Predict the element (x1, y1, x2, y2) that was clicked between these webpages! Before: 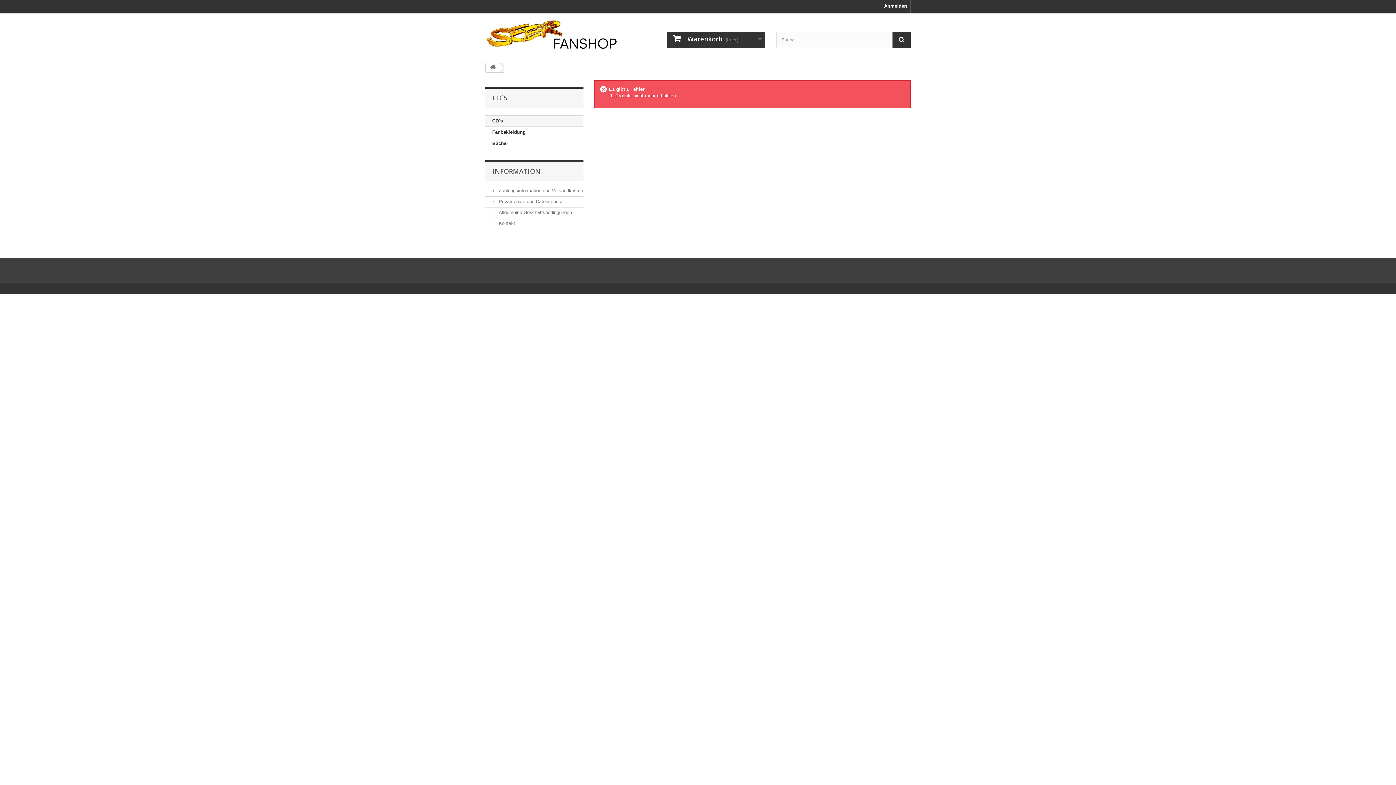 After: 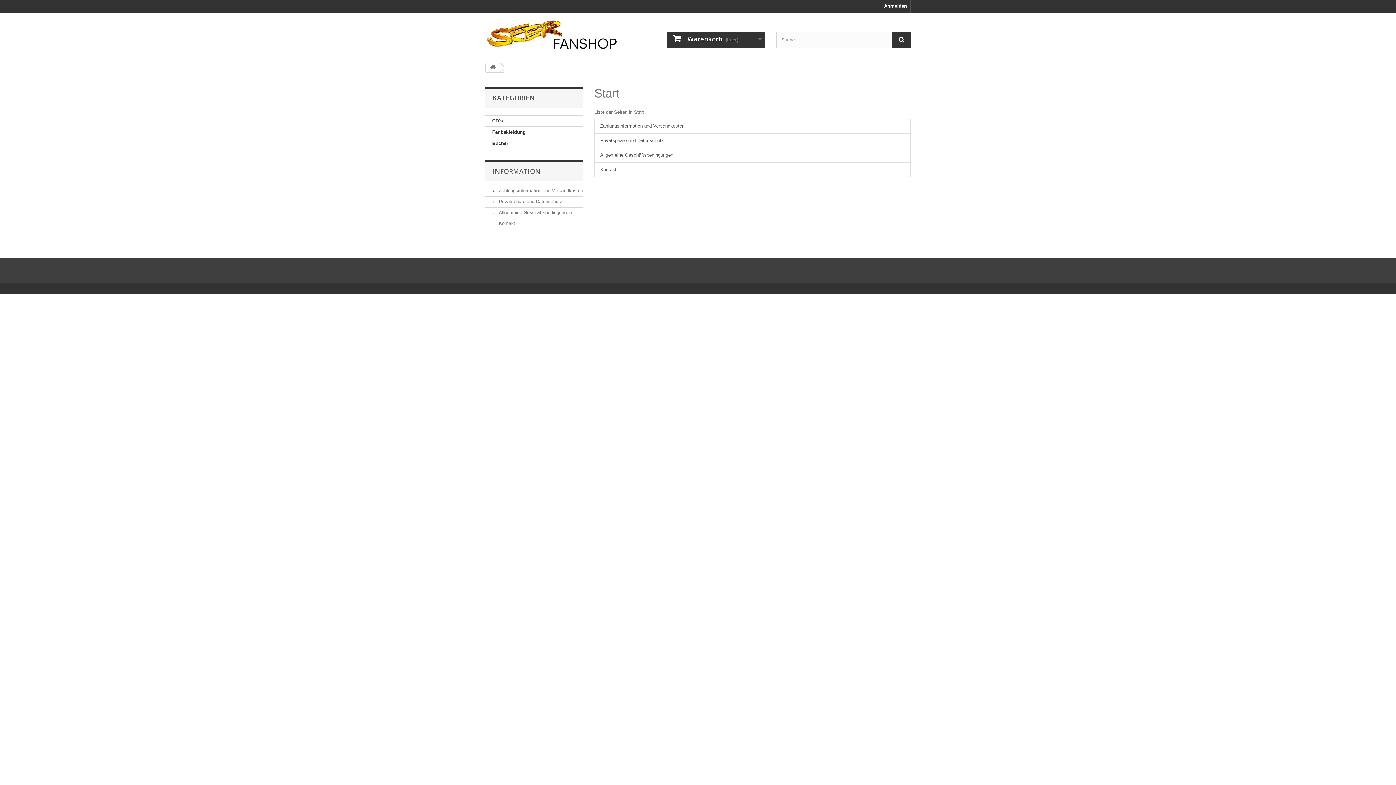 Action: label: INFORMATION bbox: (492, 167, 540, 175)